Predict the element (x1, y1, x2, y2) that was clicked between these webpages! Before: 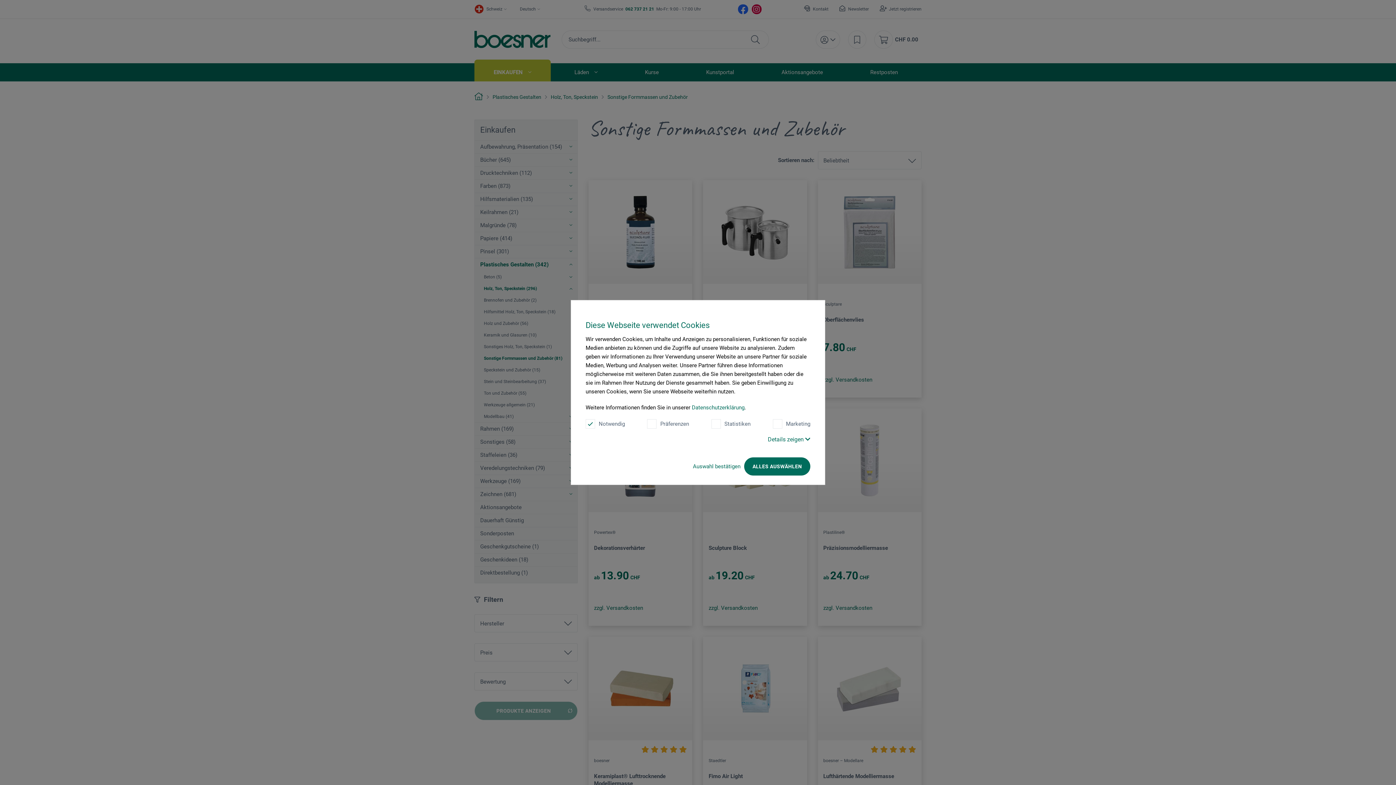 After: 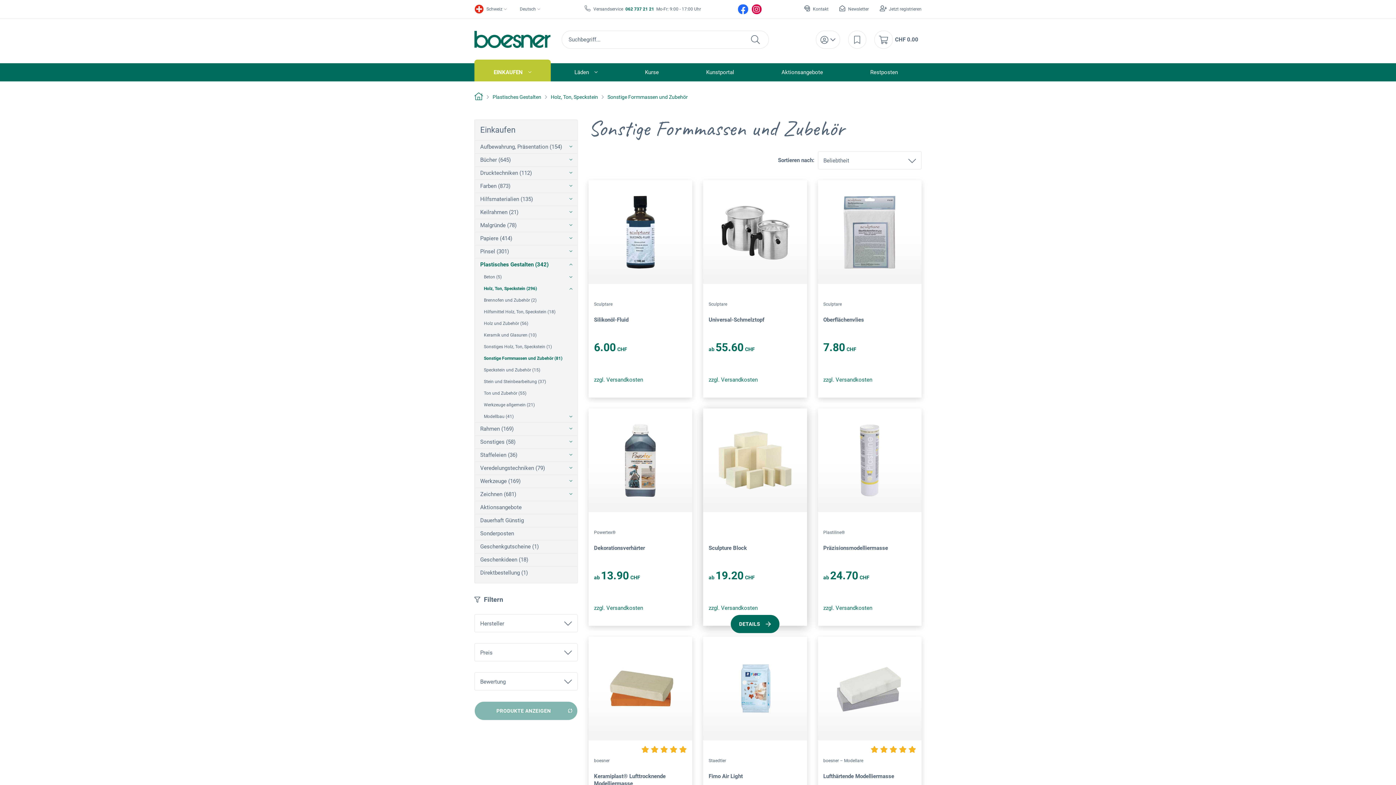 Action: label: Auswahl bestätigen bbox: (693, 463, 740, 470)